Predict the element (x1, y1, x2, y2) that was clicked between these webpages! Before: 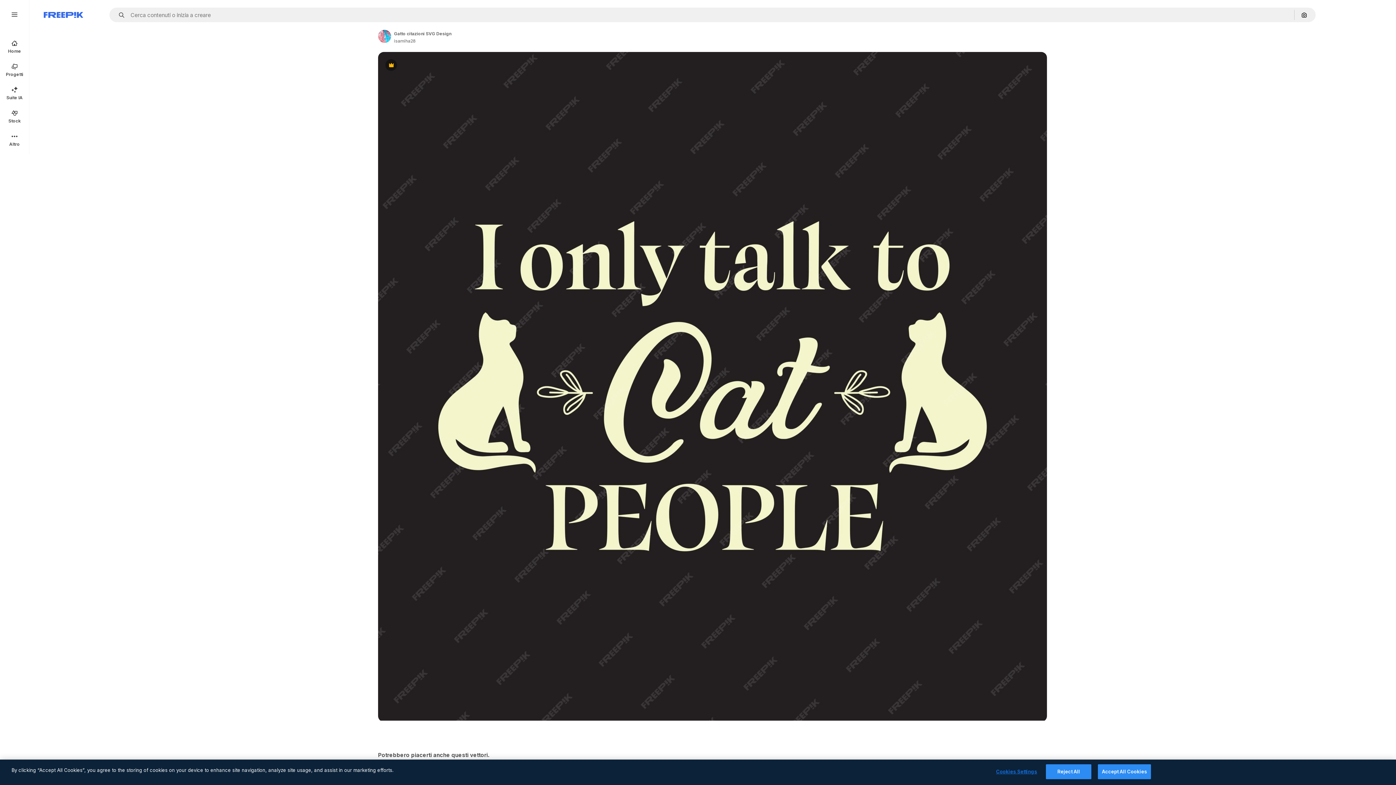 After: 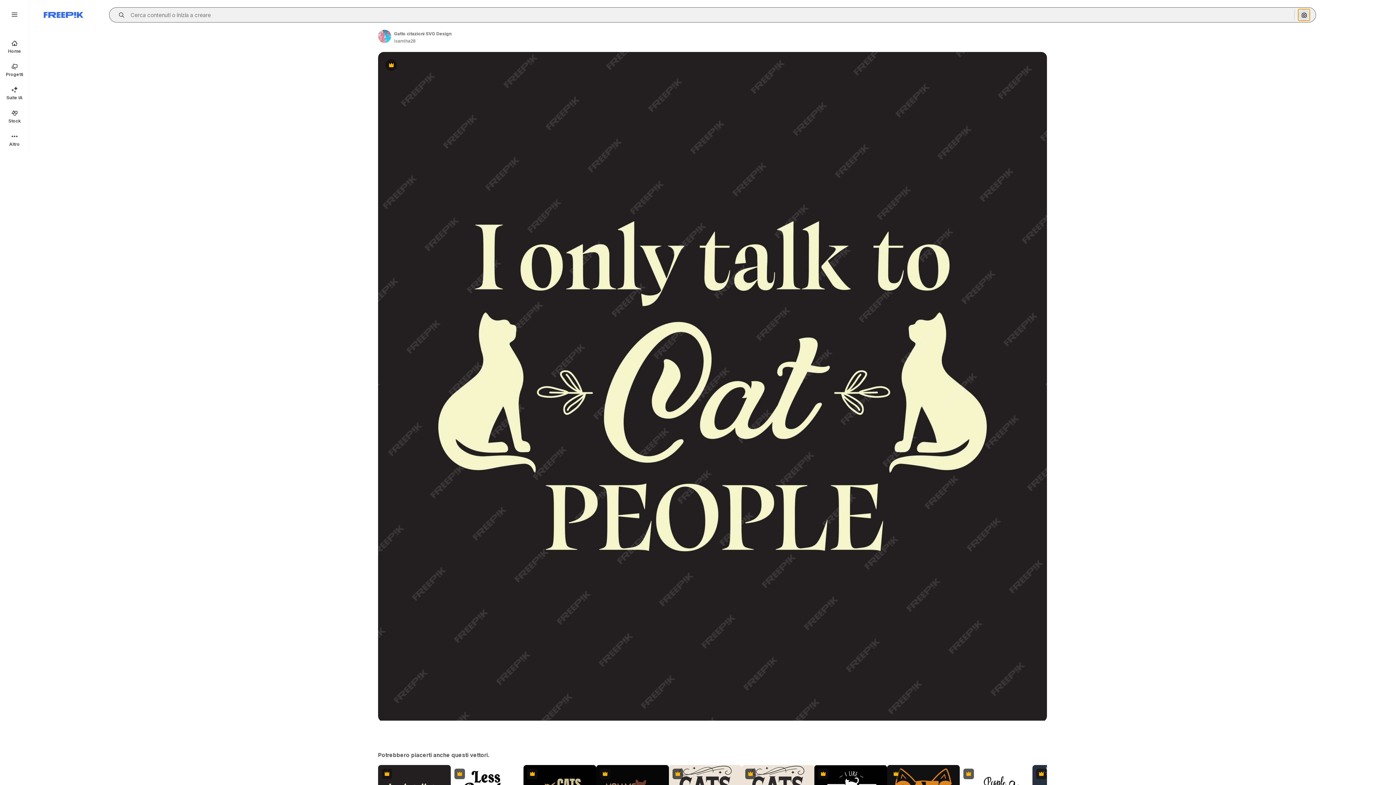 Action: bbox: (1298, 9, 1310, 20) label: Cerca per immagine